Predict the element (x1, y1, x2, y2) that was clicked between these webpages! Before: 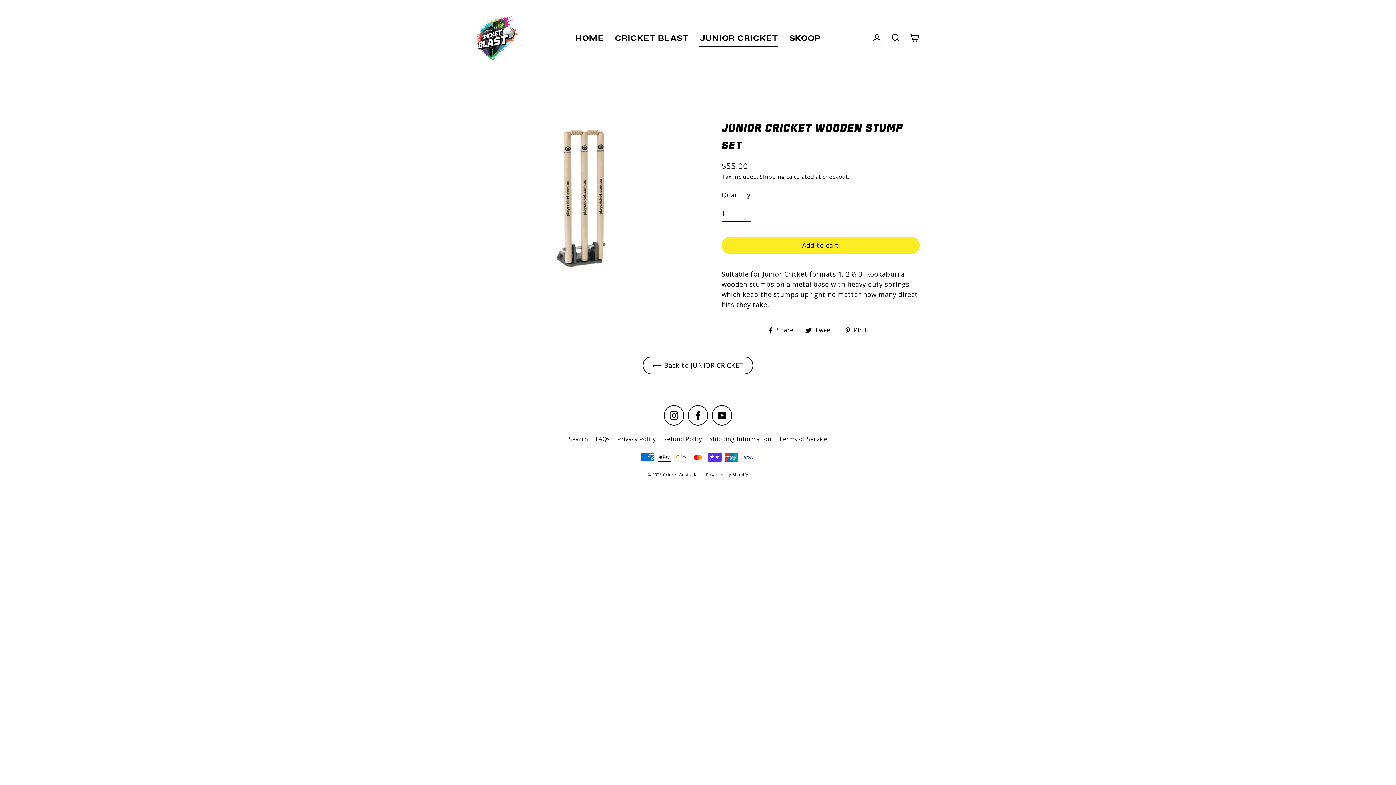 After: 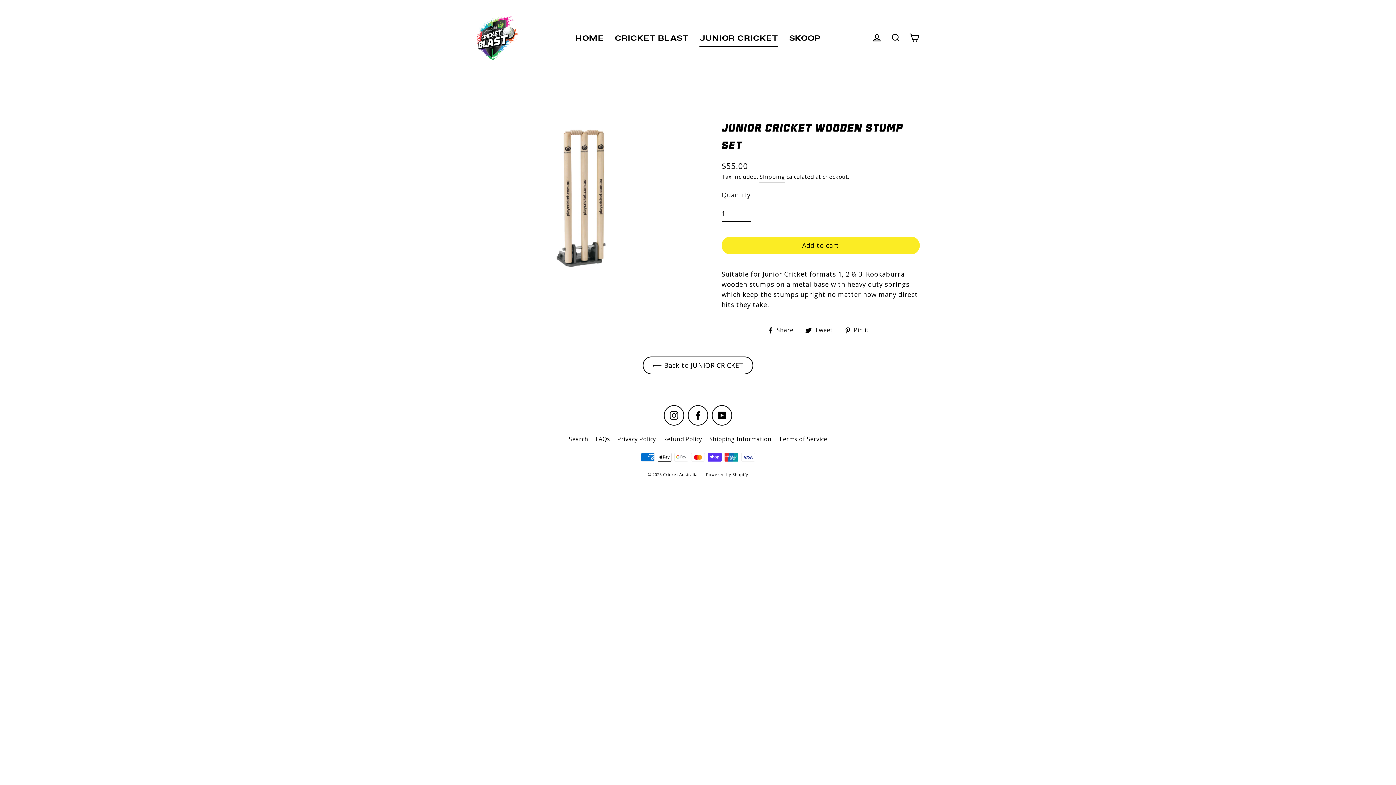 Action: label: Instagram bbox: (664, 405, 684, 425)